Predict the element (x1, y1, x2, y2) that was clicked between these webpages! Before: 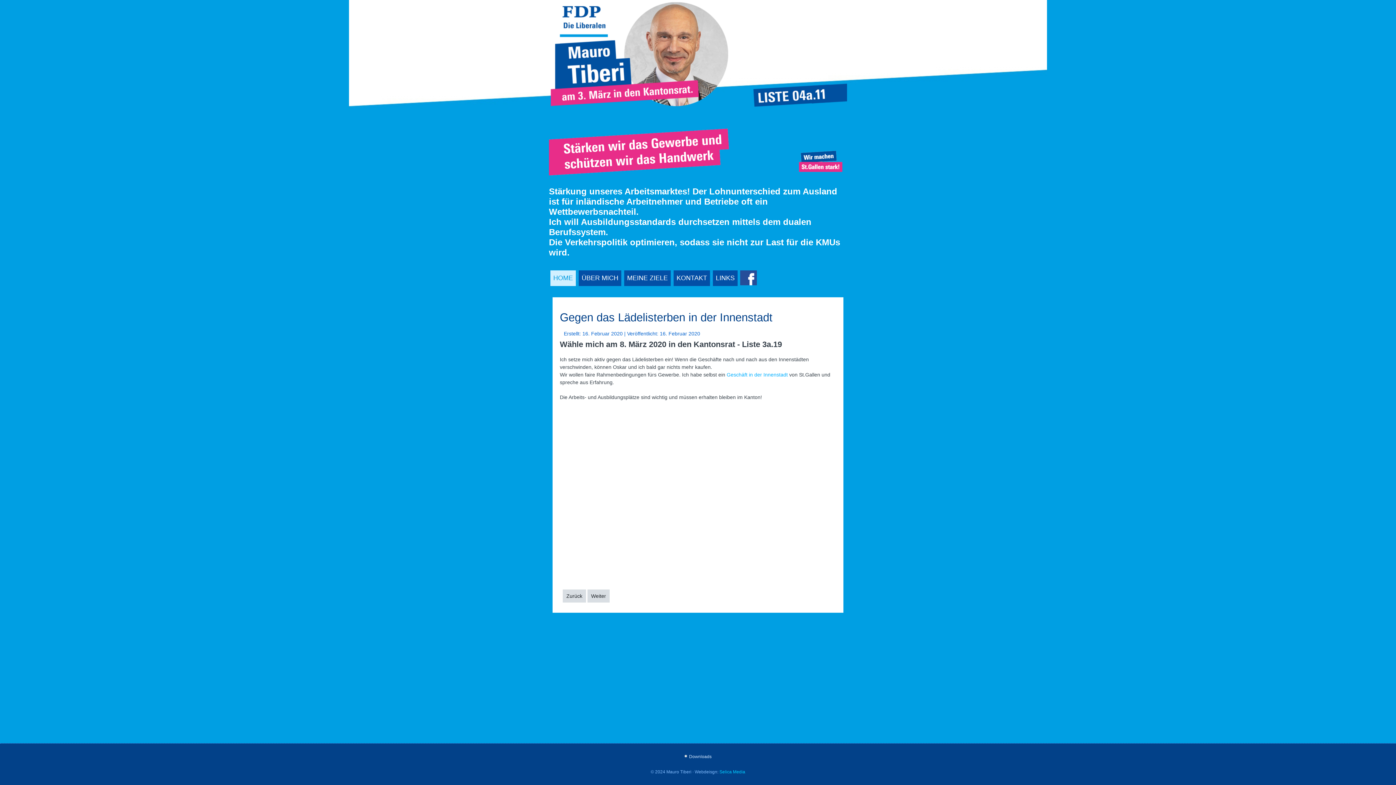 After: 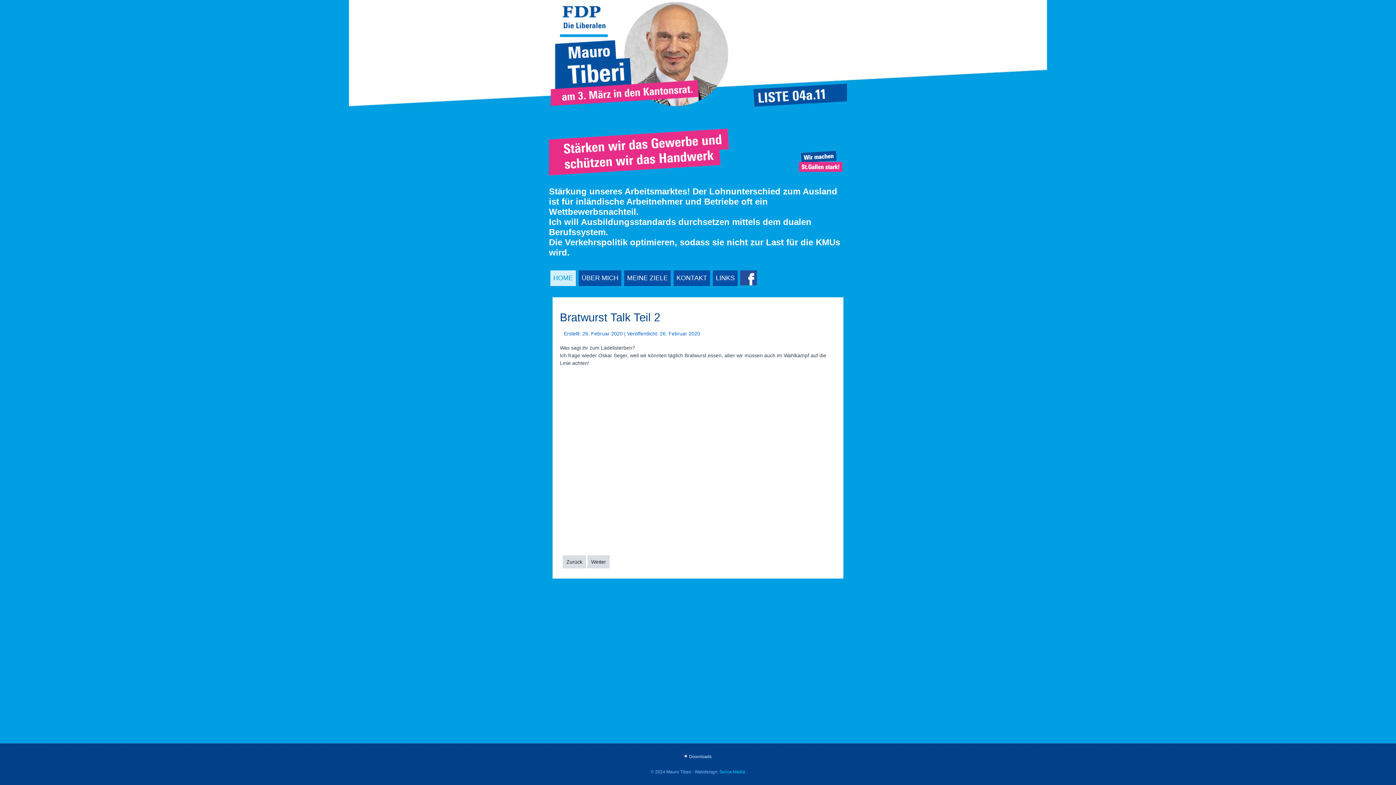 Action: bbox: (562, 589, 586, 603) label: Vorheriger Beitrag: Bratwurst Talk Teil 2